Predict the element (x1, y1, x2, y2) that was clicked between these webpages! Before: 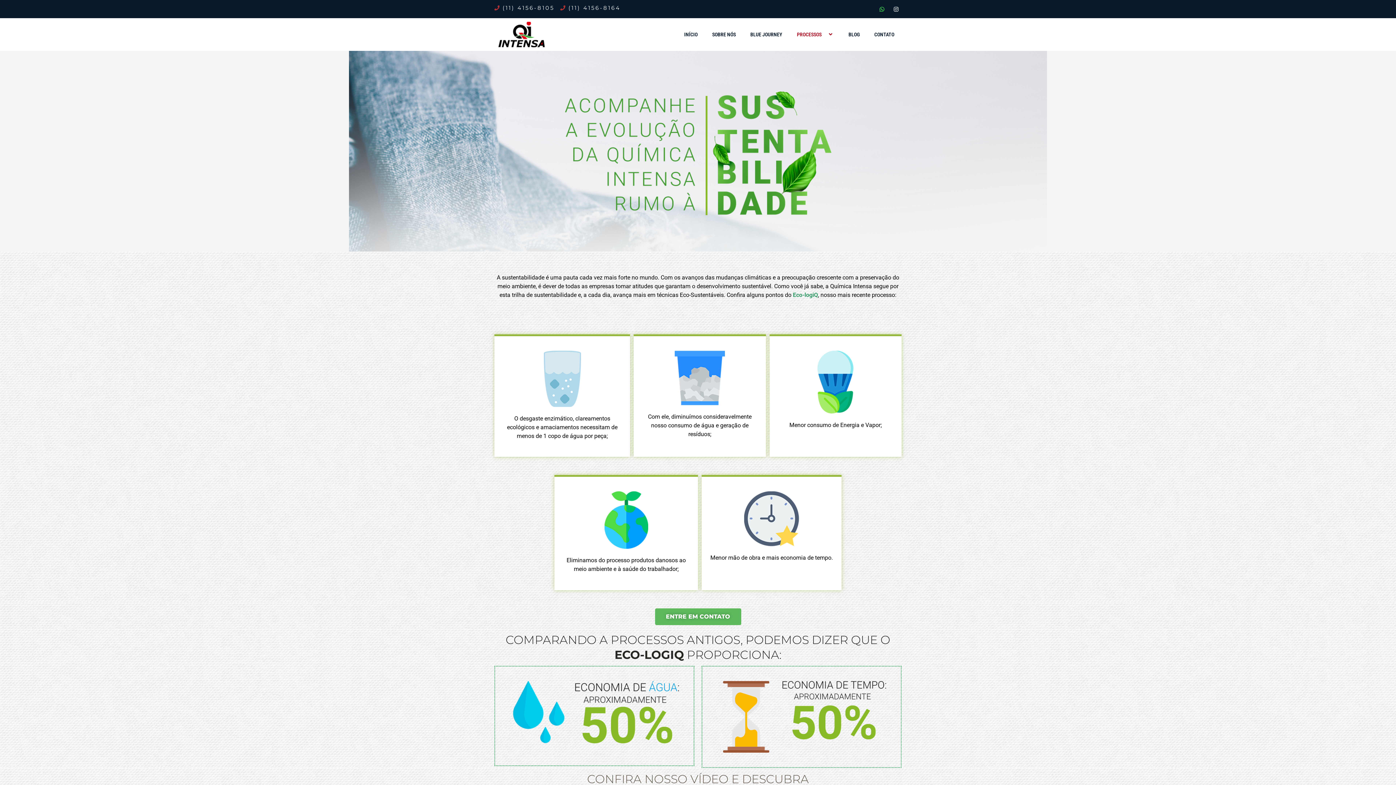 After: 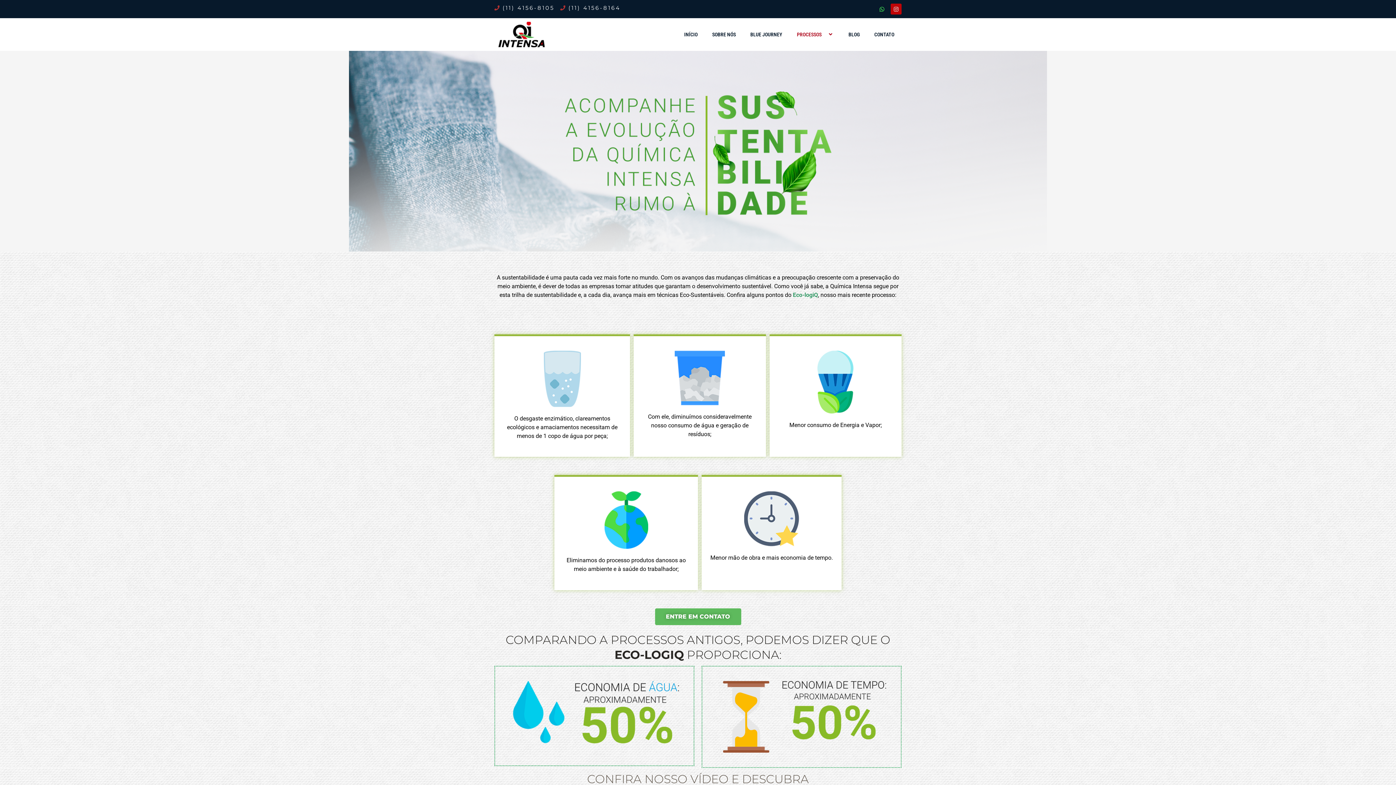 Action: label: Instagram bbox: (890, 3, 901, 14)